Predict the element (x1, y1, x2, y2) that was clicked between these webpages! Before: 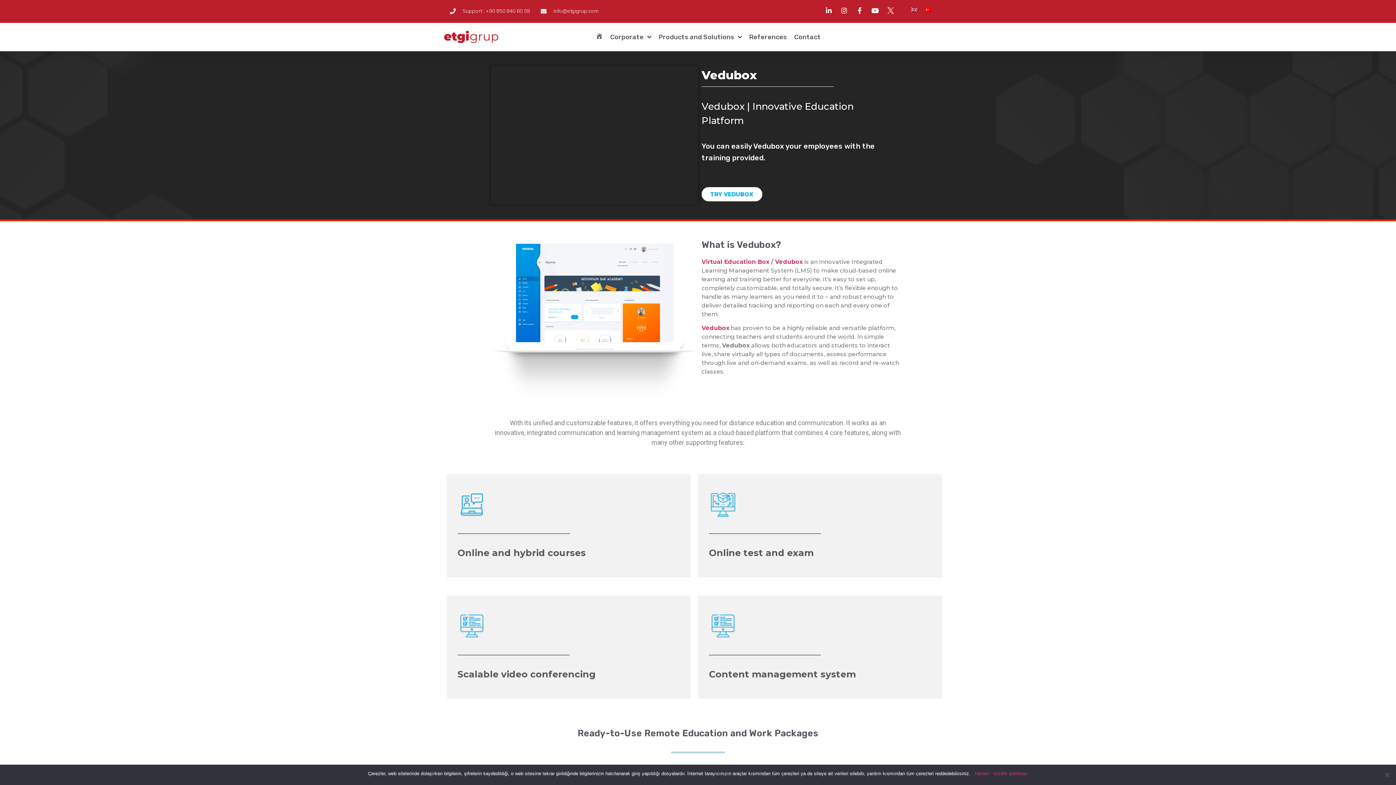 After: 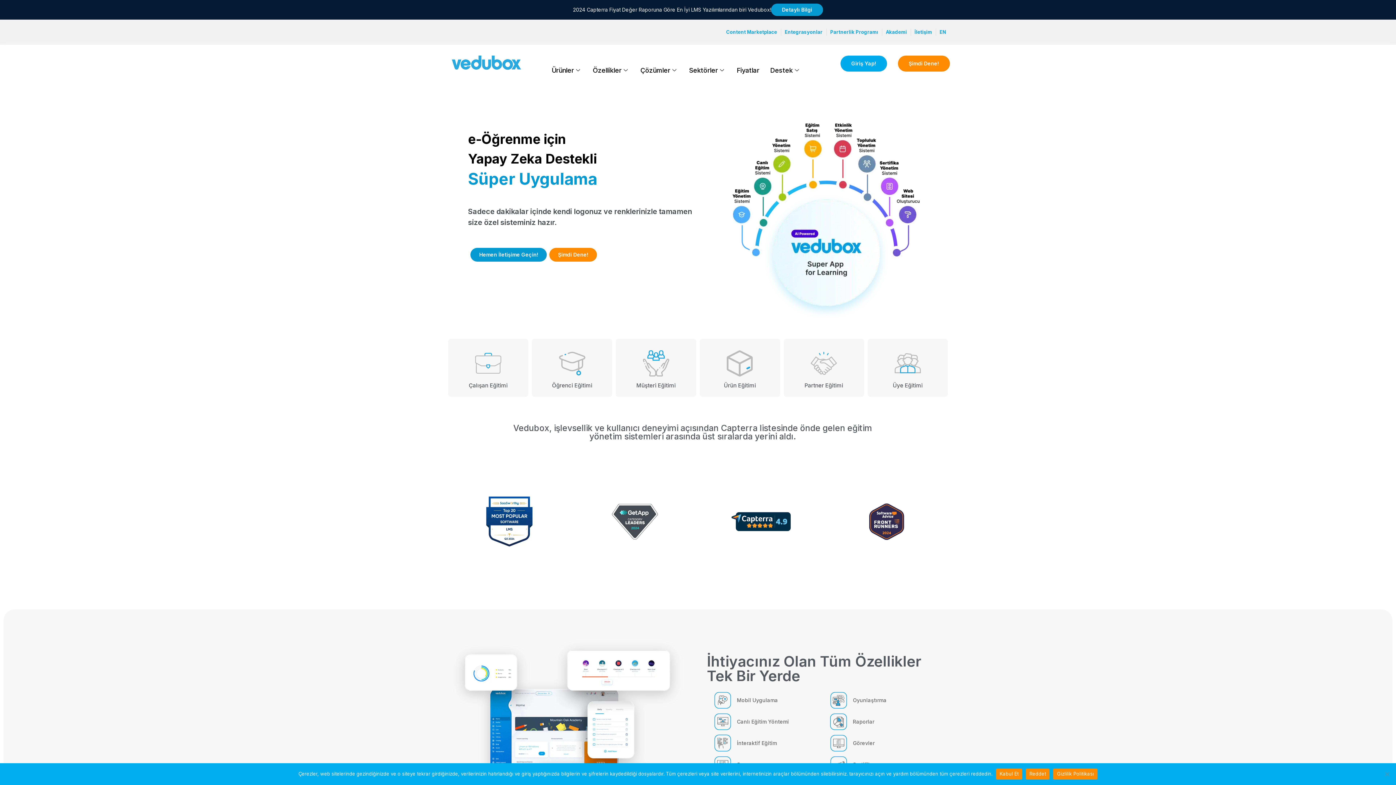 Action: bbox: (775, 258, 802, 265) label: Vedubox